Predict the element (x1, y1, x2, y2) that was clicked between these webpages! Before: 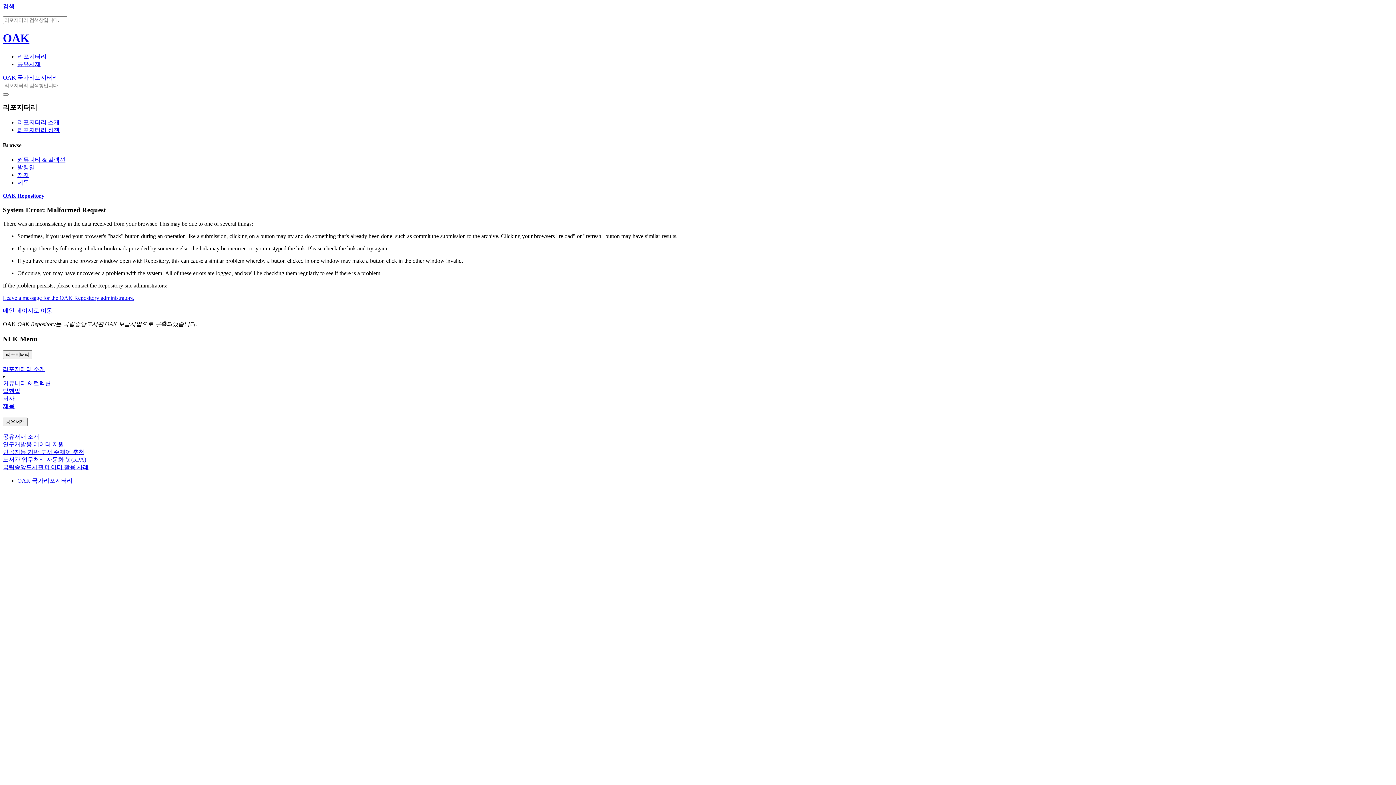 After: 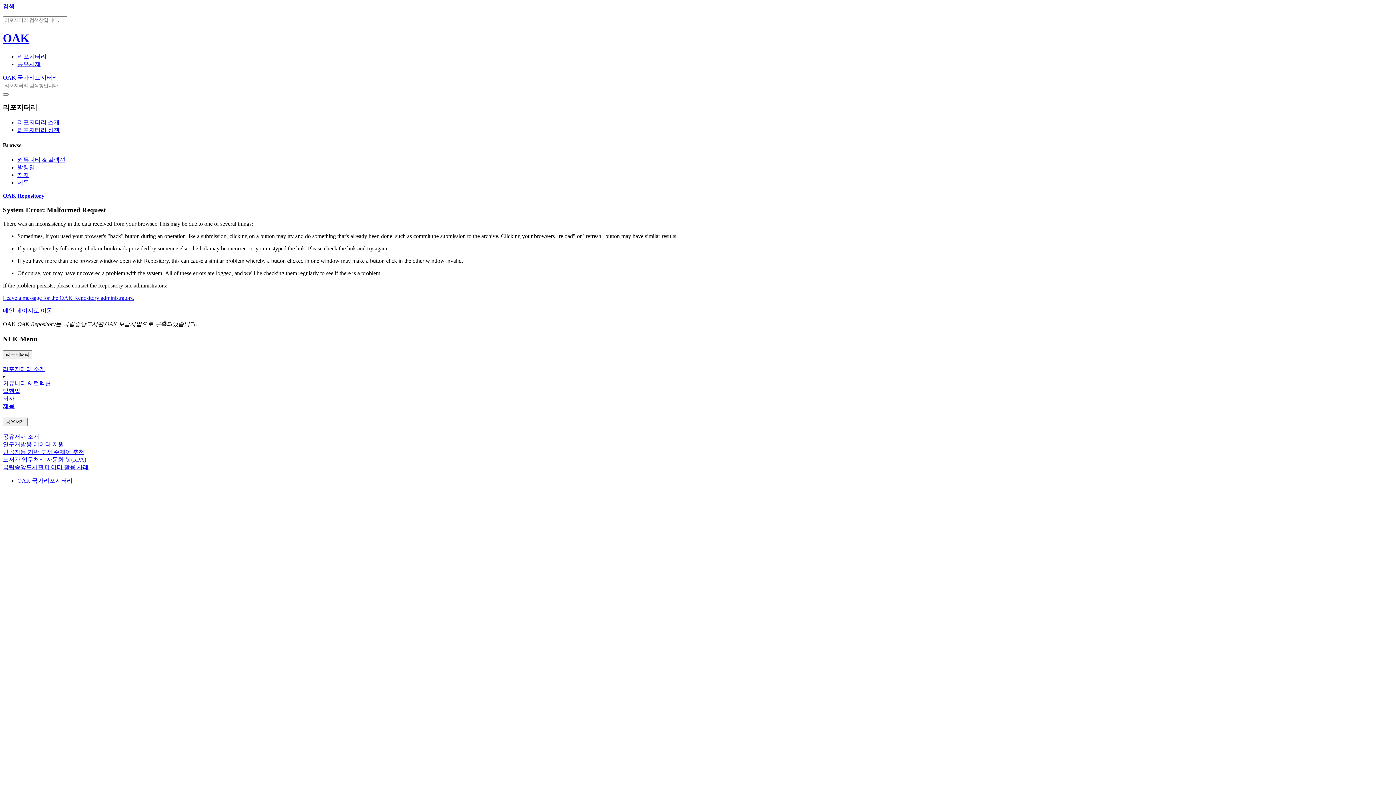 Action: bbox: (17, 164, 34, 170) label: 발행일